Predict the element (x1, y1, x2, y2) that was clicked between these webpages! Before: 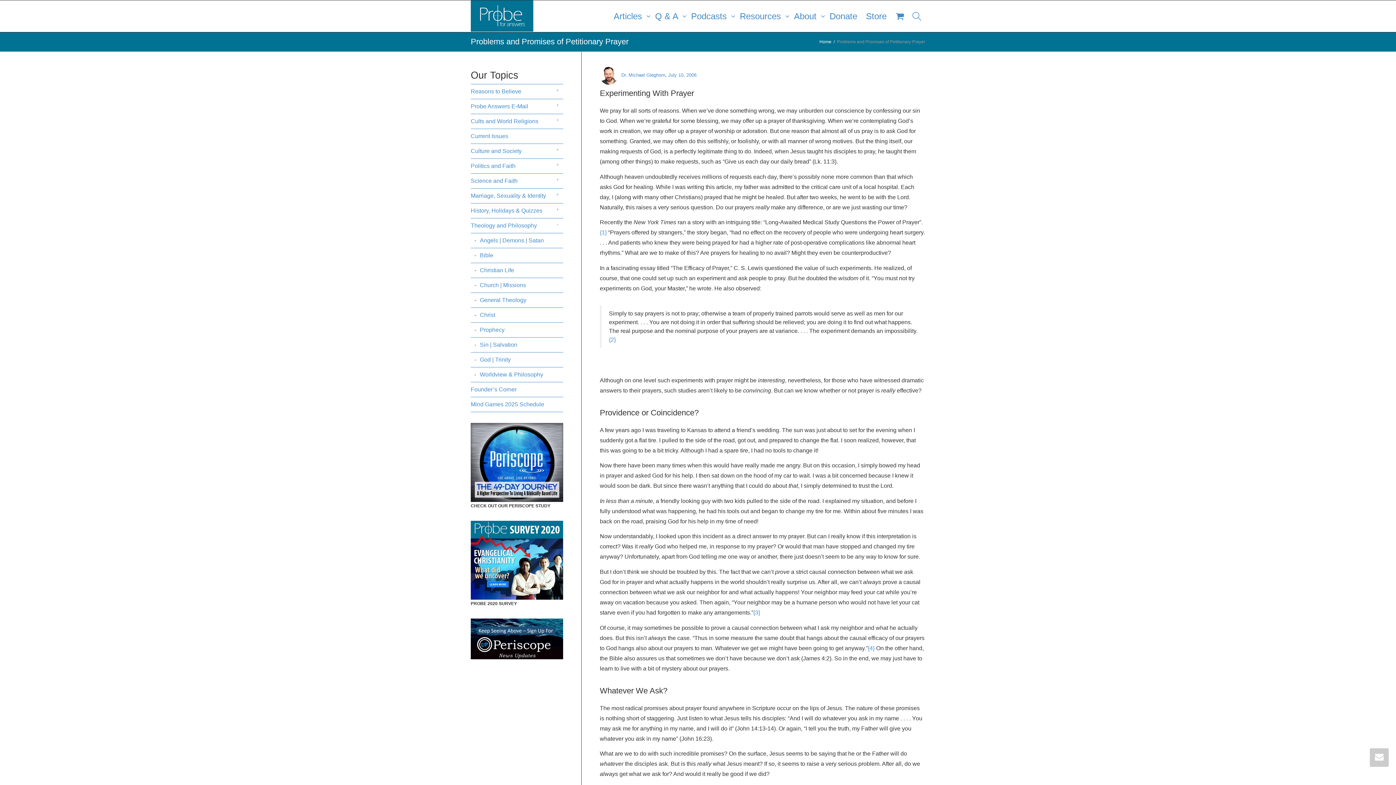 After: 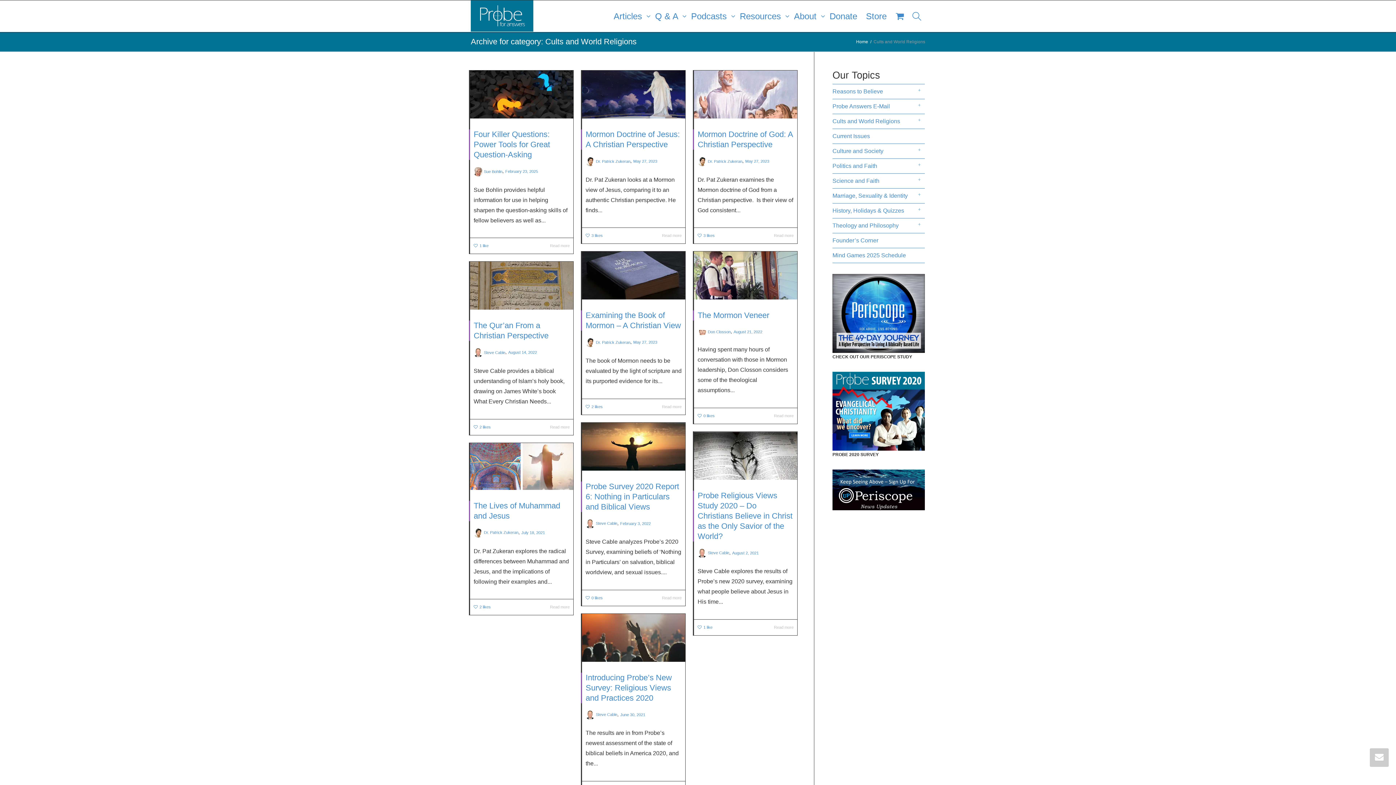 Action: label: Cults and World Religions bbox: (470, 114, 563, 129)